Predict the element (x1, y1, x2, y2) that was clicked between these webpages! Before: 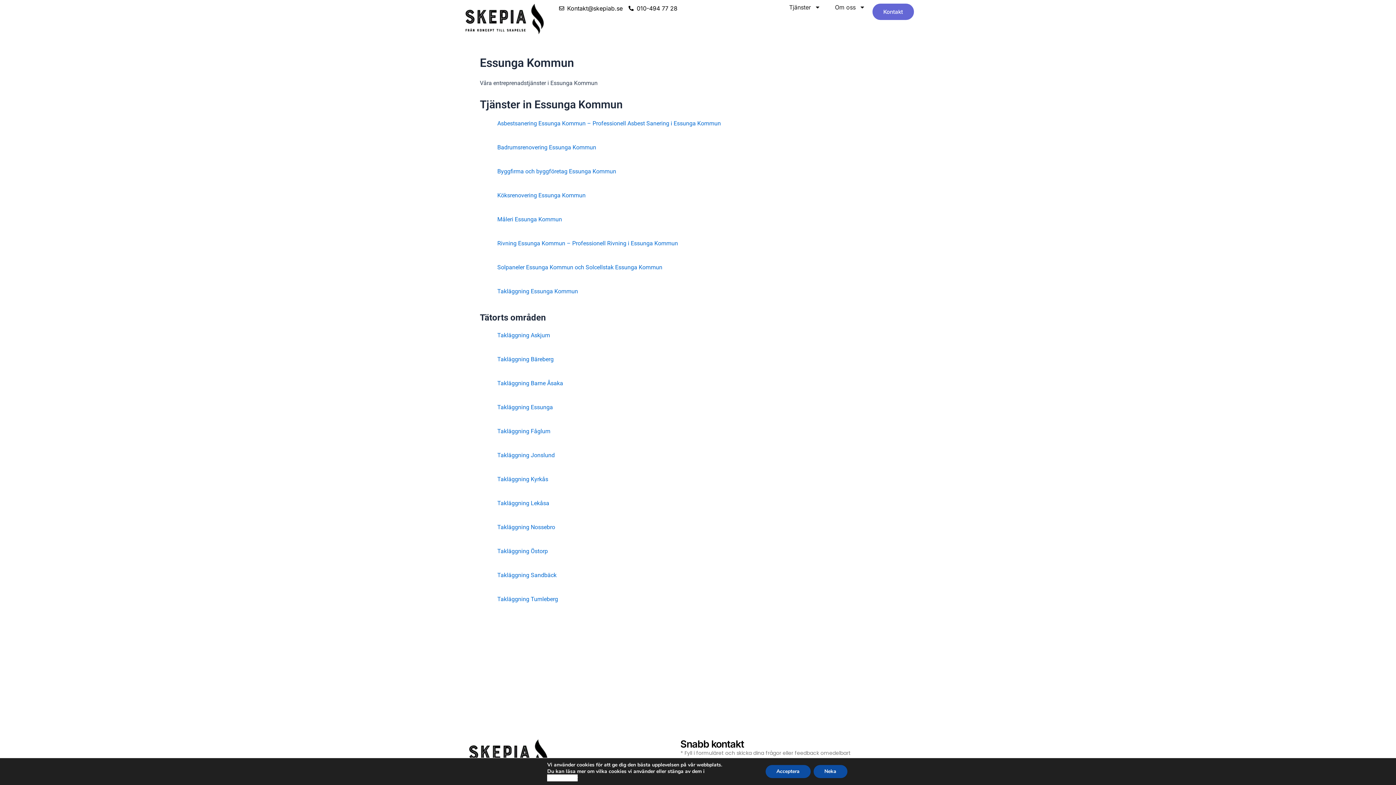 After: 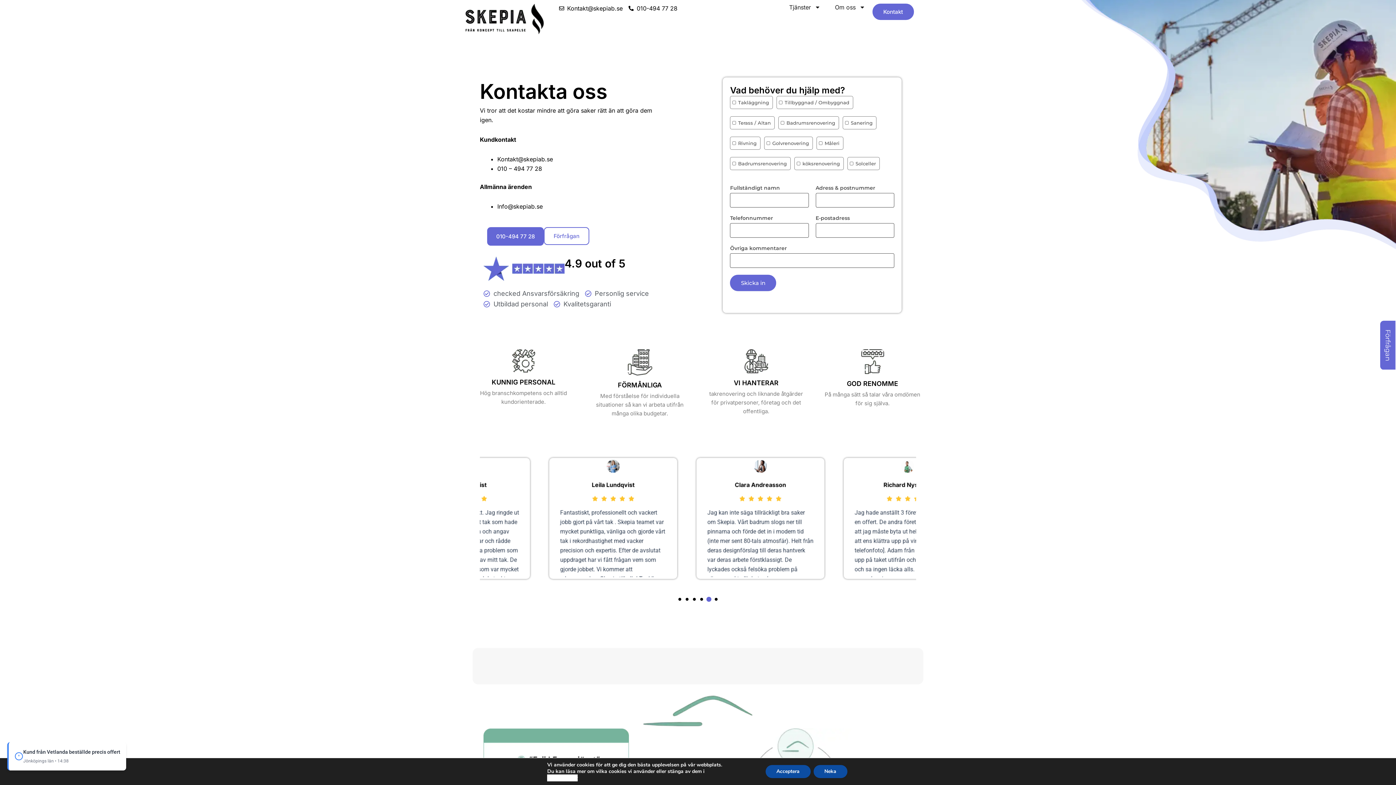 Action: bbox: (872, 3, 914, 20) label: Kontakt